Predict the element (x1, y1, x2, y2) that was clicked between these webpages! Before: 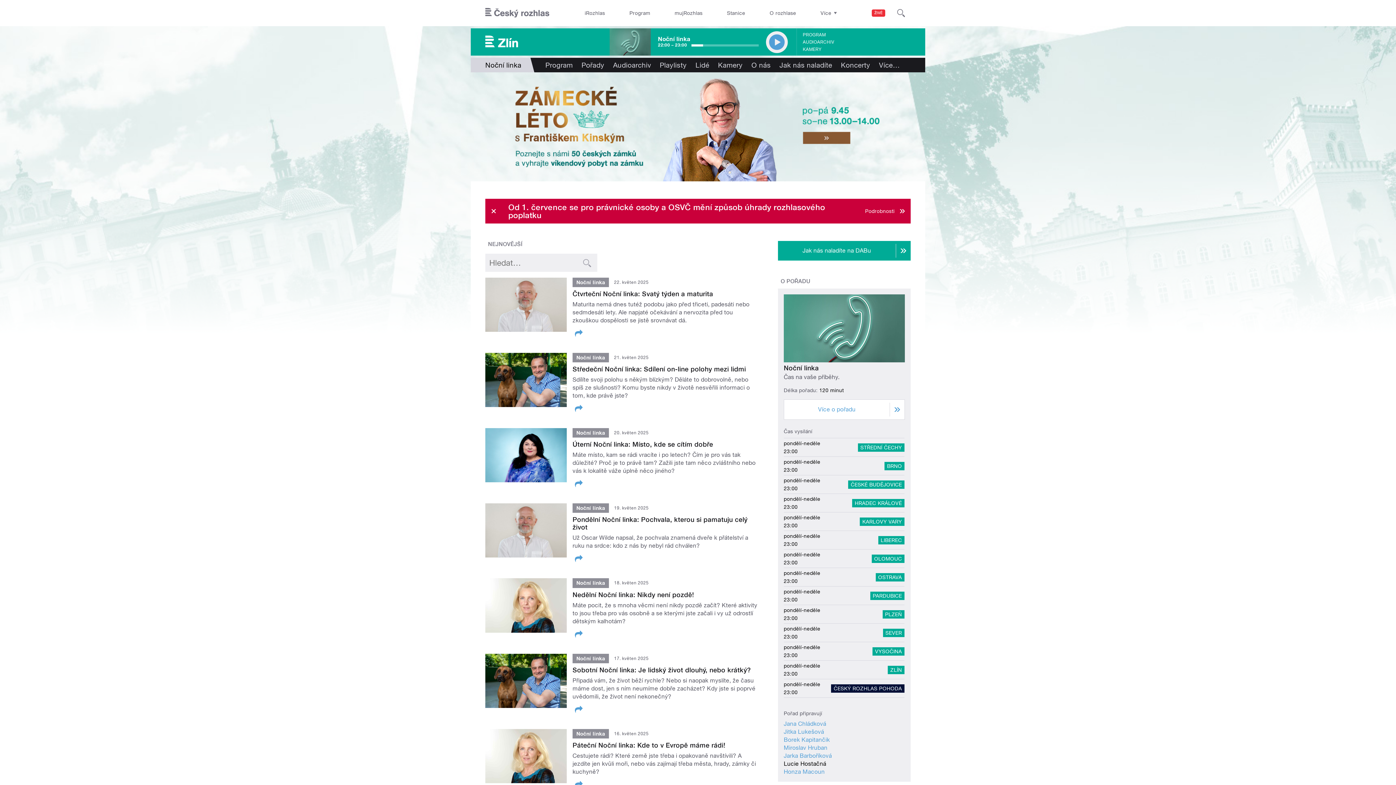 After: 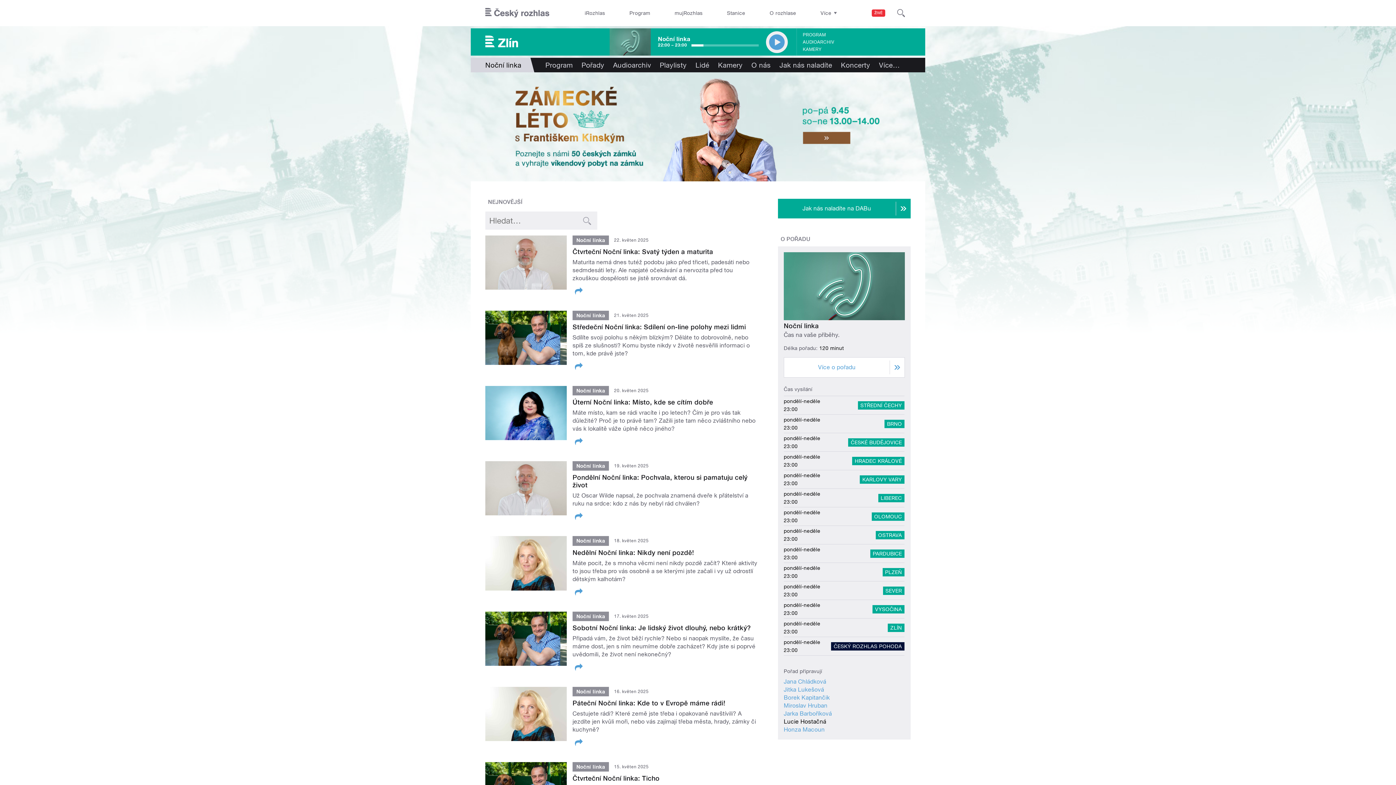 Action: bbox: (485, 202, 502, 220)